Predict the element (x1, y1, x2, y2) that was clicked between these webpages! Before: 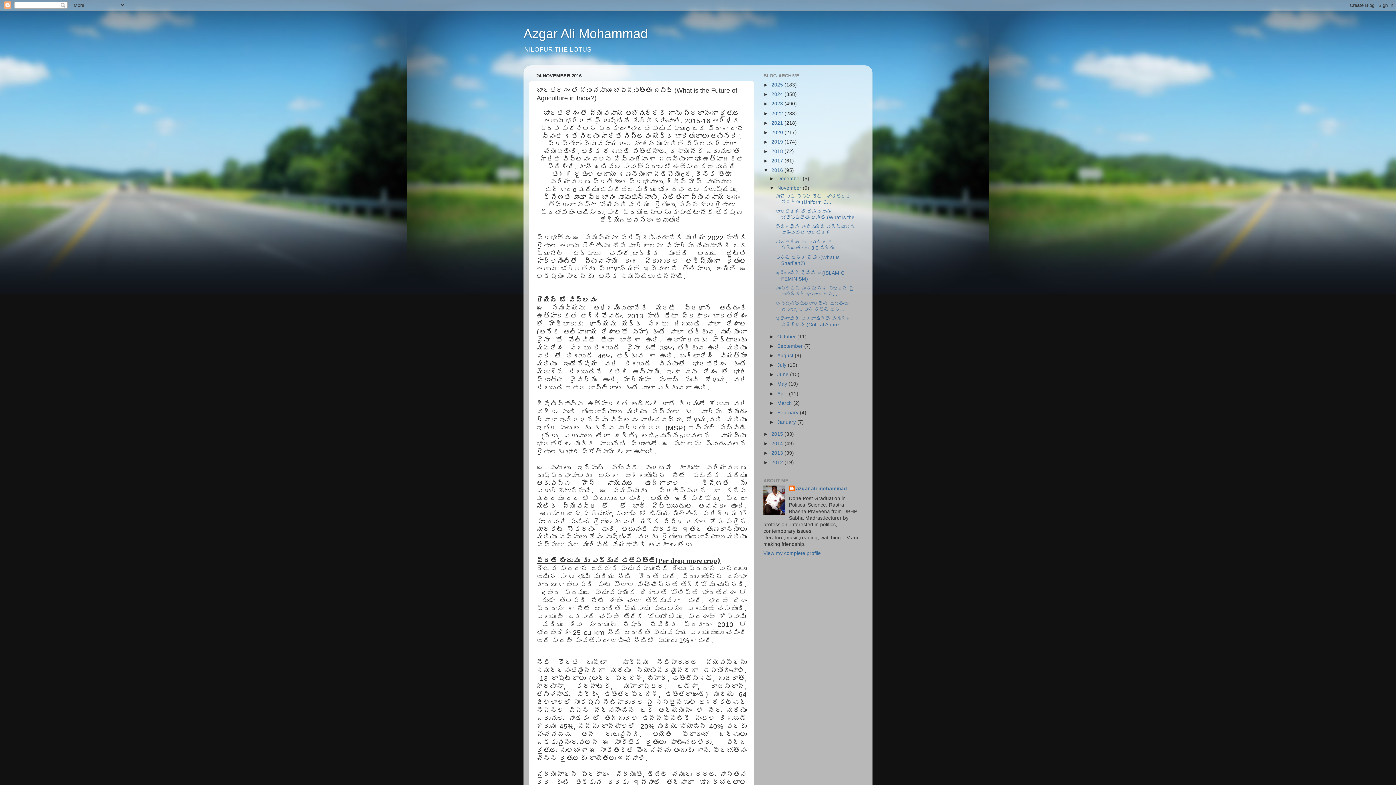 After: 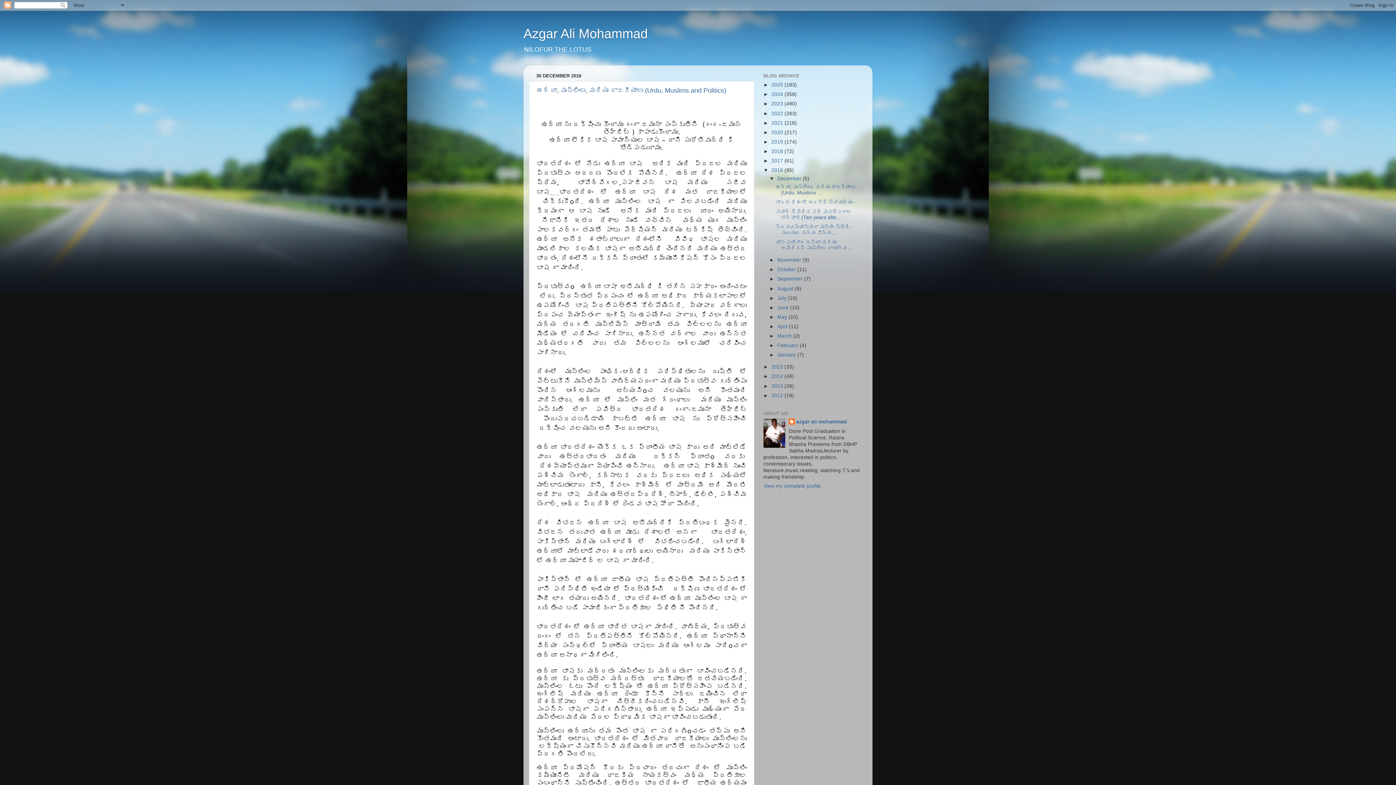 Action: bbox: (771, 167, 784, 173) label: 2016 